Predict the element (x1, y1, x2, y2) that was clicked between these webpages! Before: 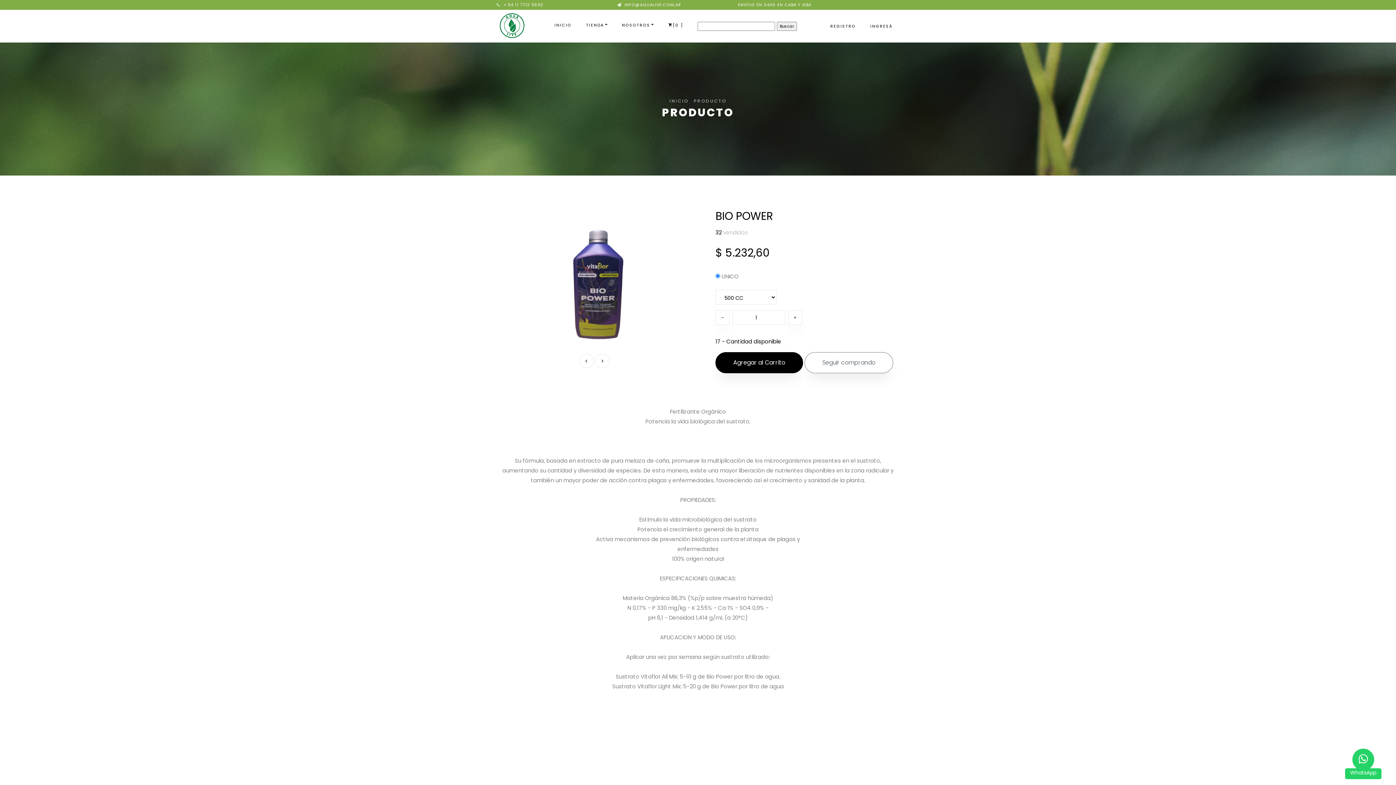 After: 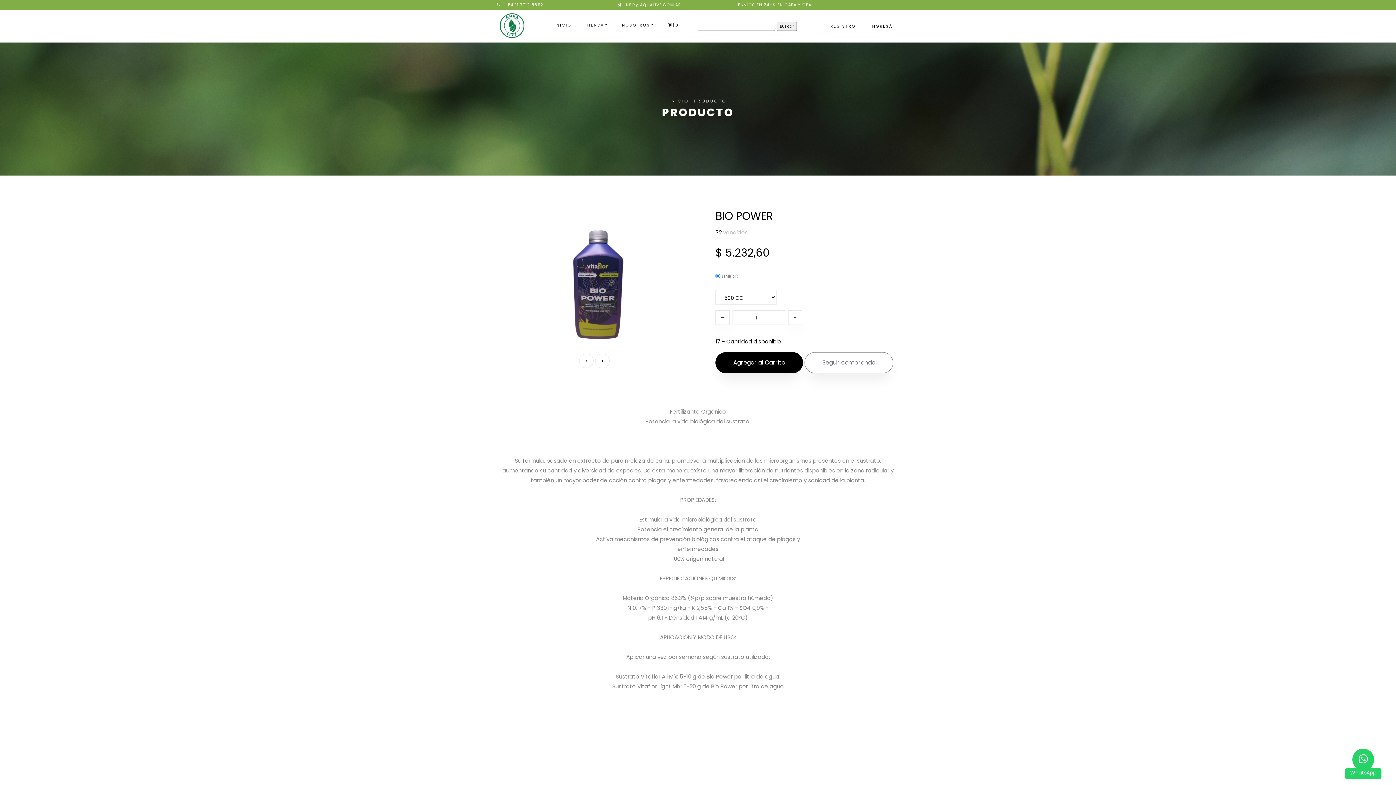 Action: bbox: (715, 352, 803, 373) label: Agregar al Carrito